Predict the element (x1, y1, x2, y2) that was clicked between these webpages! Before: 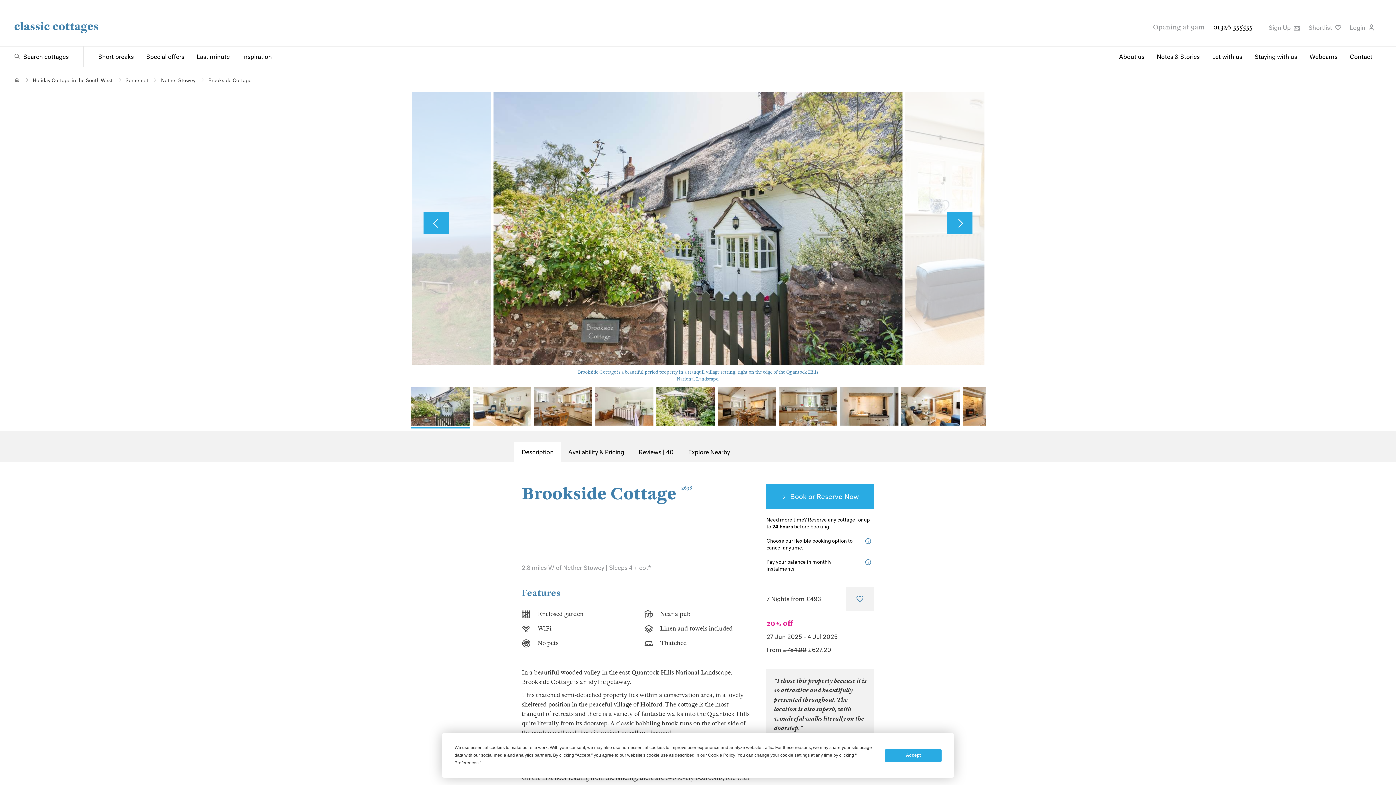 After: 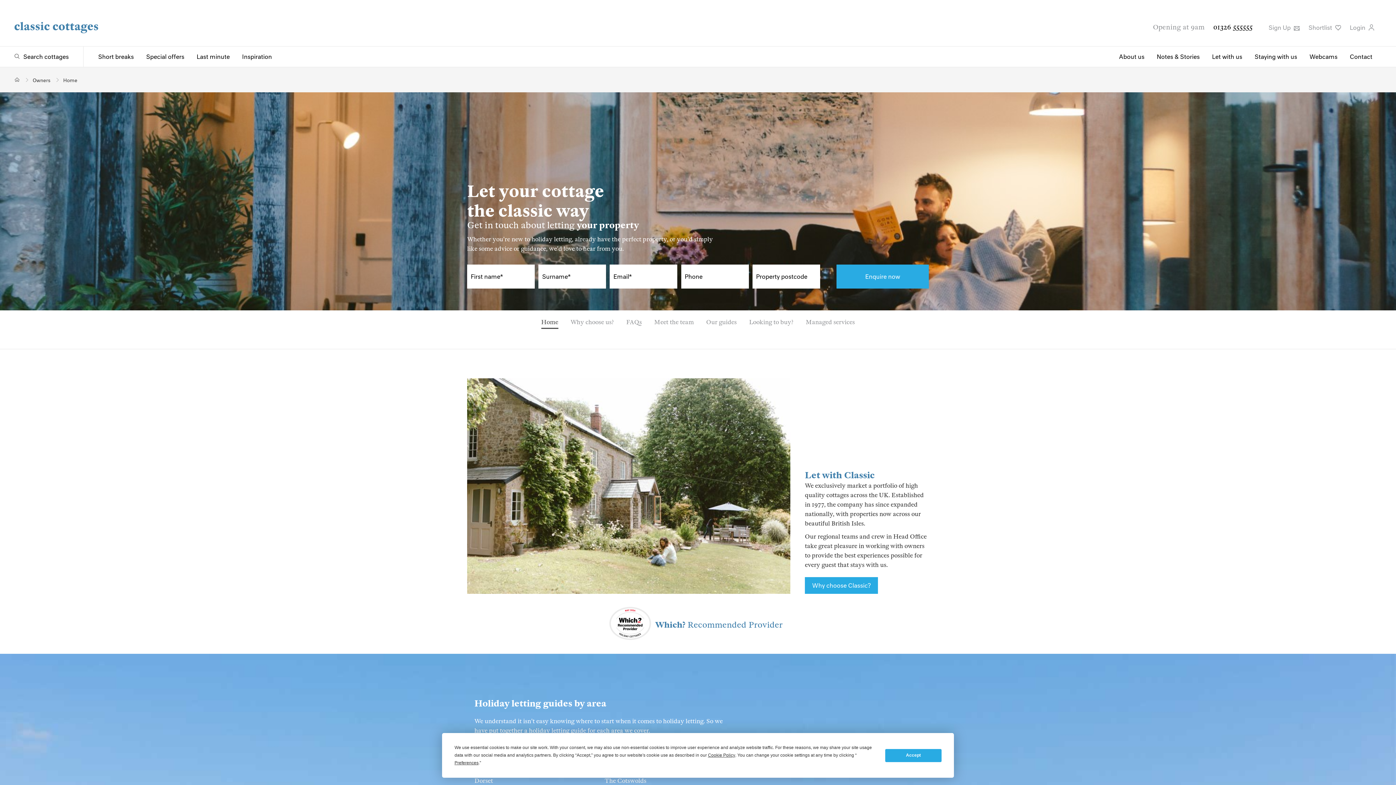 Action: label: Let with us bbox: (1206, 46, 1248, 66)